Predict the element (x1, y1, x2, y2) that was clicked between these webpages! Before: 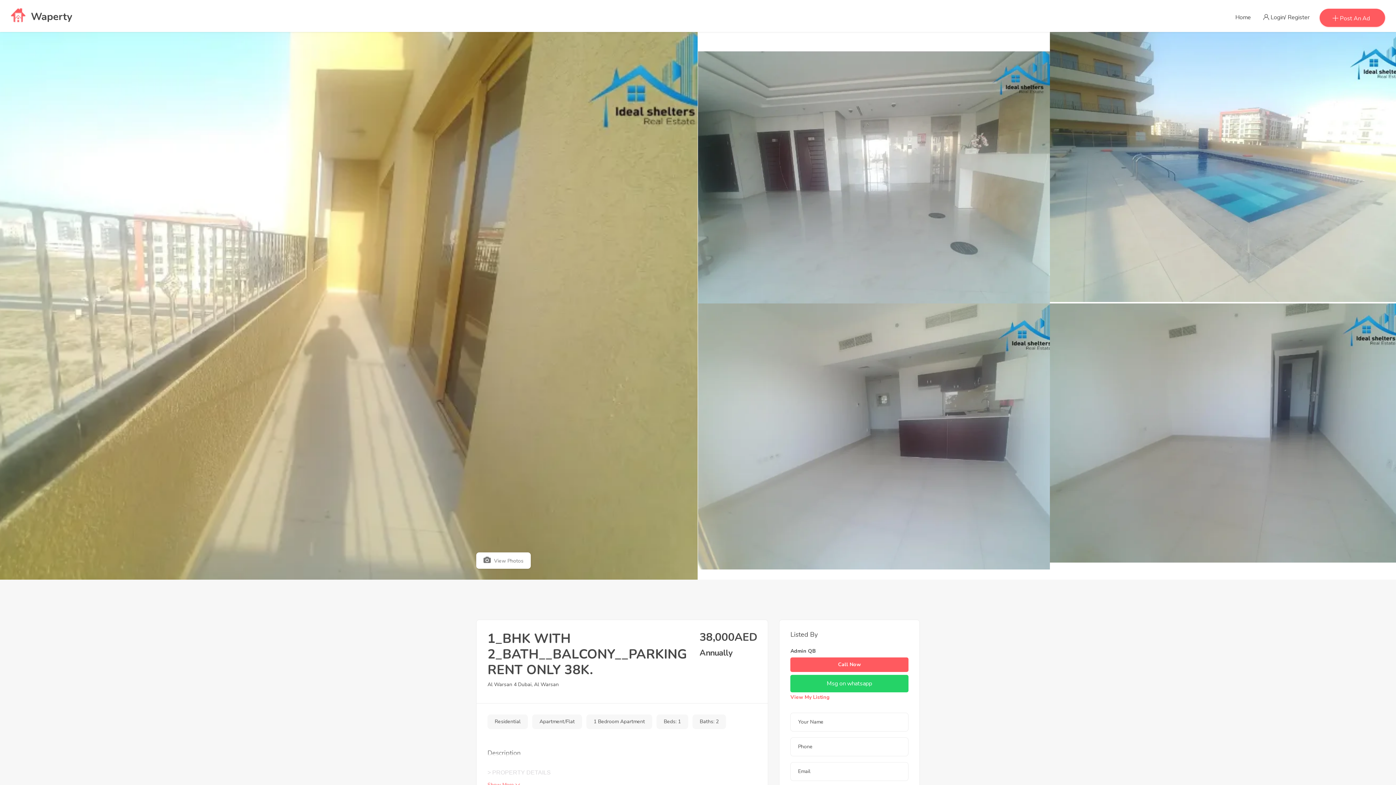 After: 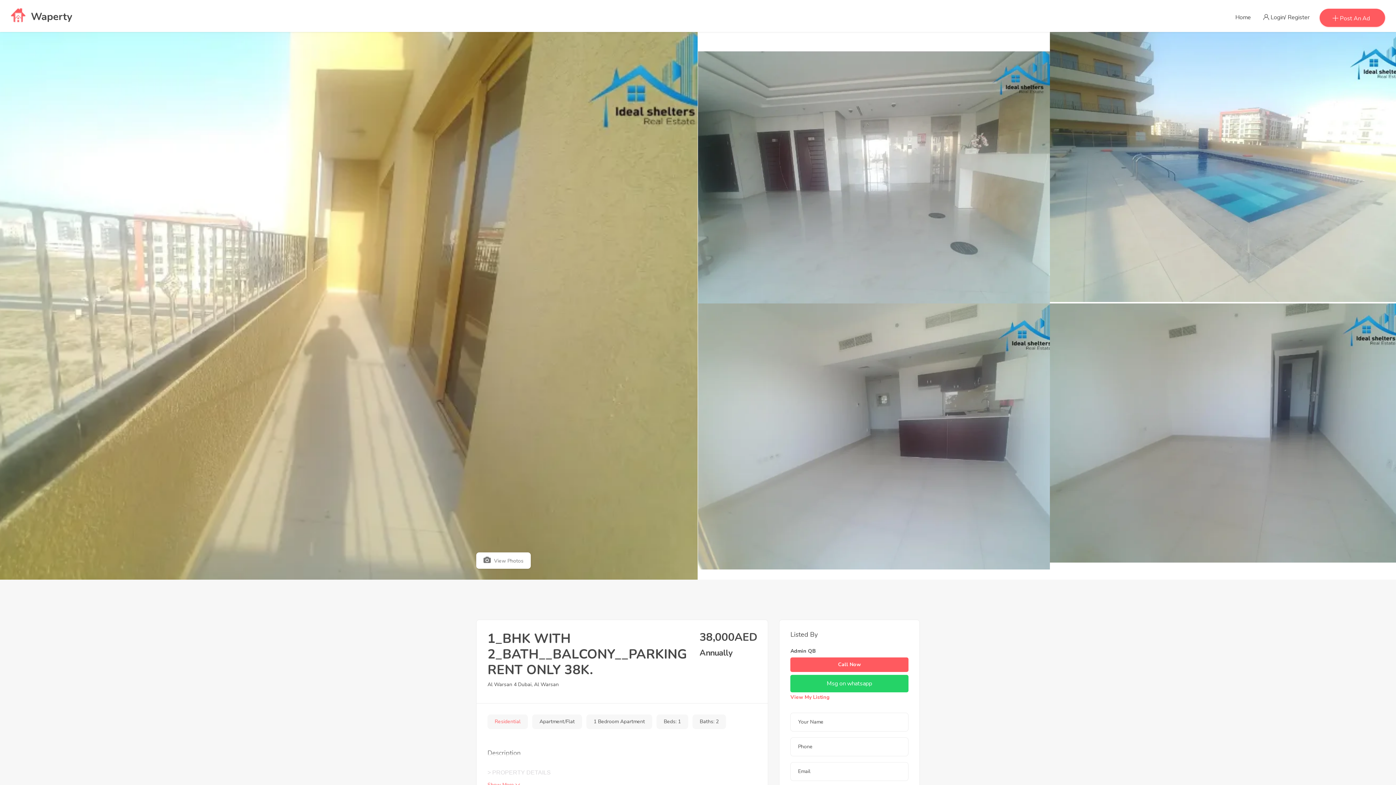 Action: bbox: (494, 716, 520, 727) label: Residential